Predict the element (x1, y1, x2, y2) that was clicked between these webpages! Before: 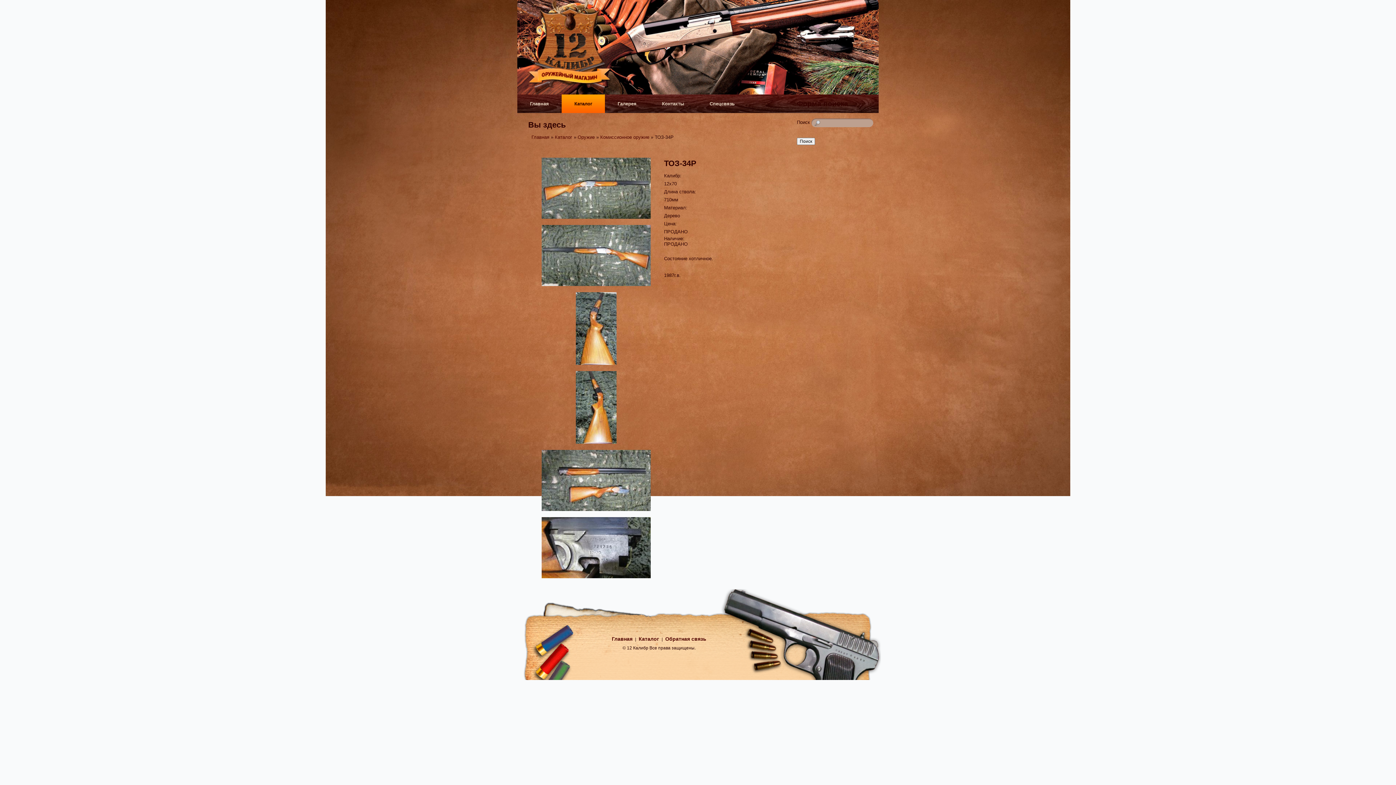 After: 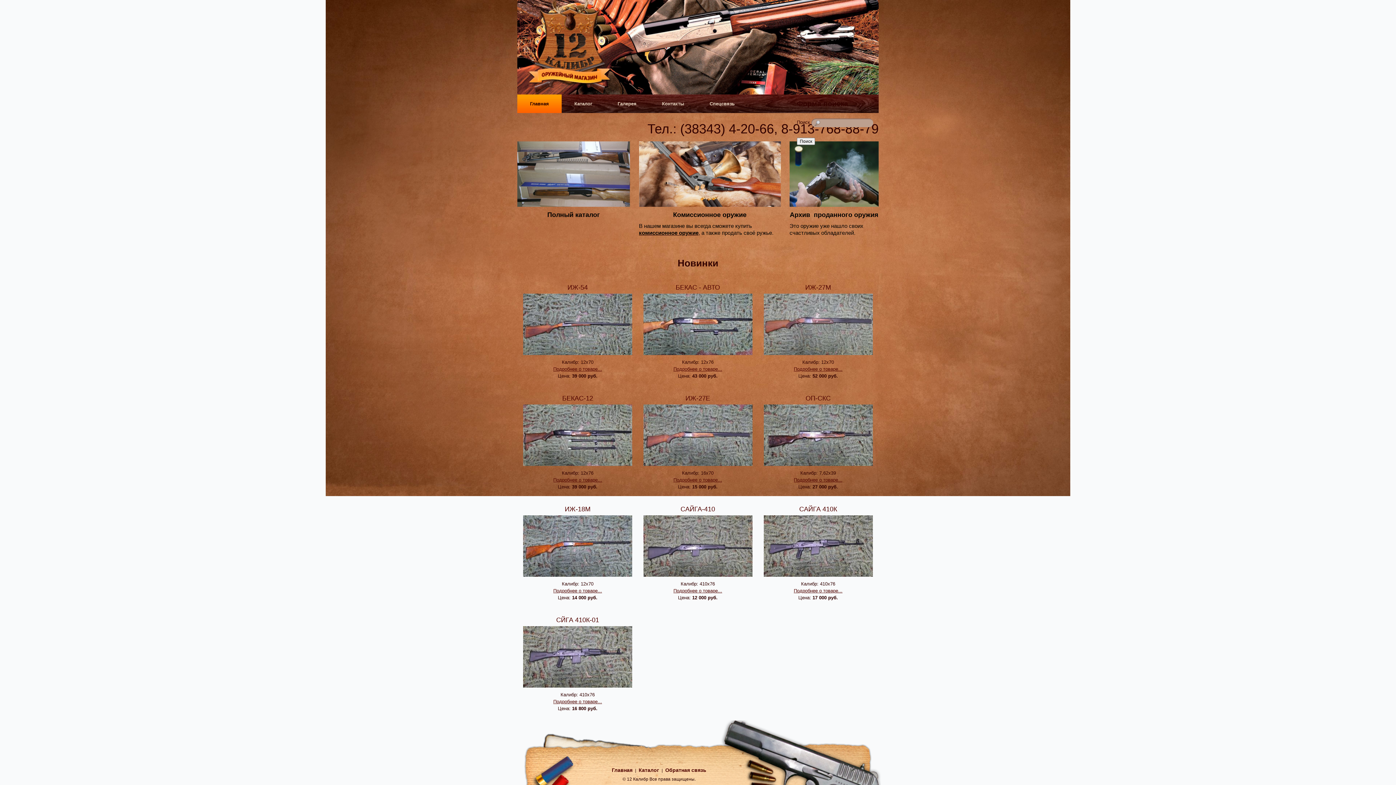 Action: bbox: (528, 90, 611, 95)